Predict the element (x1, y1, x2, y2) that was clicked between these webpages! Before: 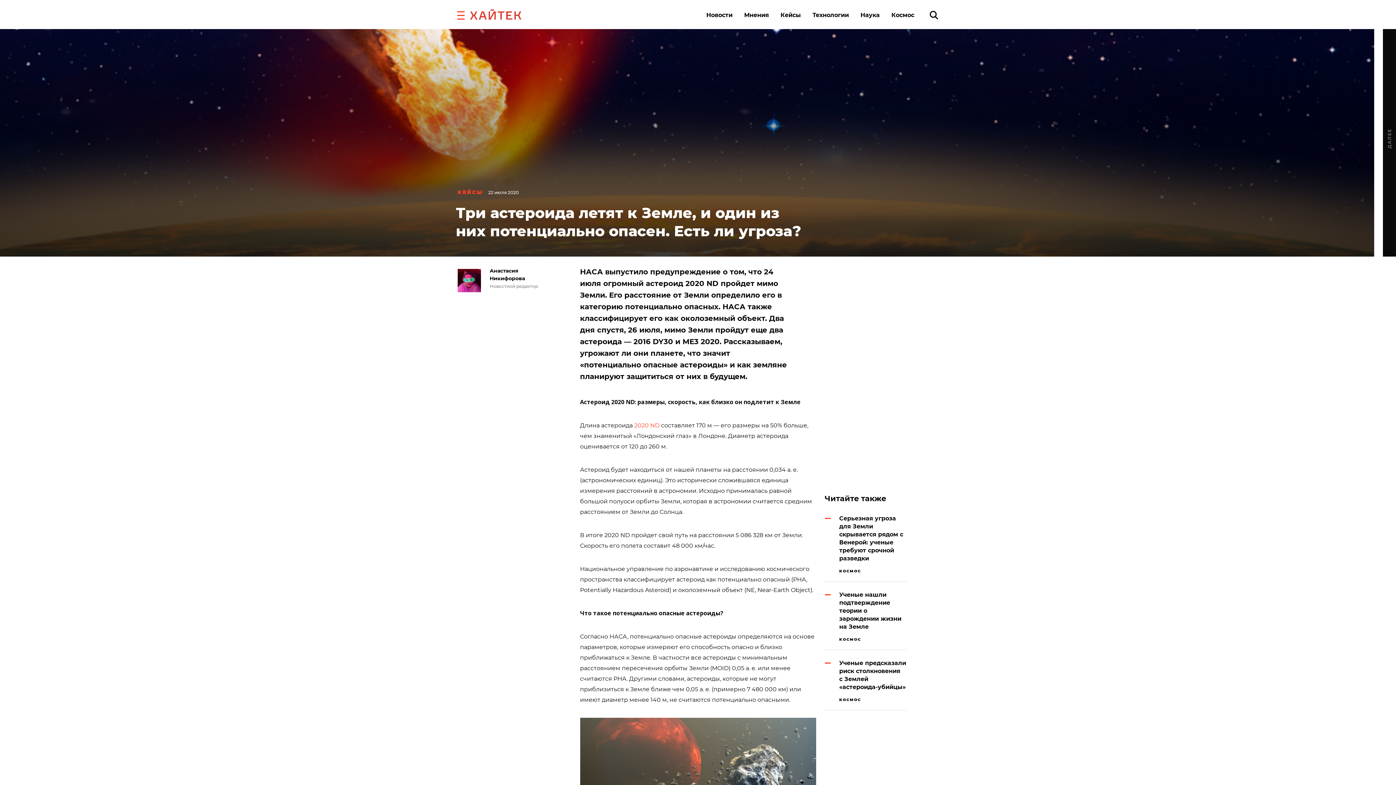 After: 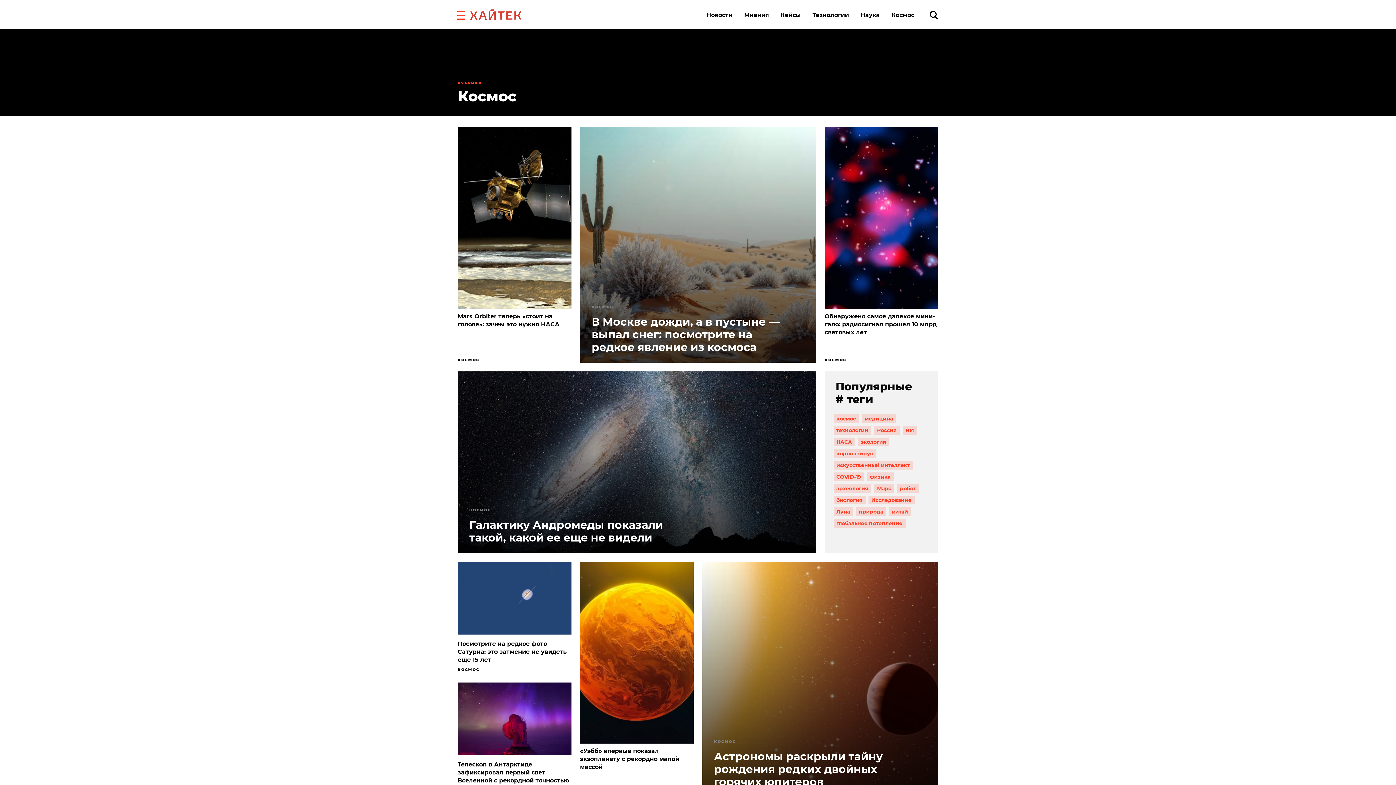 Action: bbox: (891, 11, 914, 18) label: Космос